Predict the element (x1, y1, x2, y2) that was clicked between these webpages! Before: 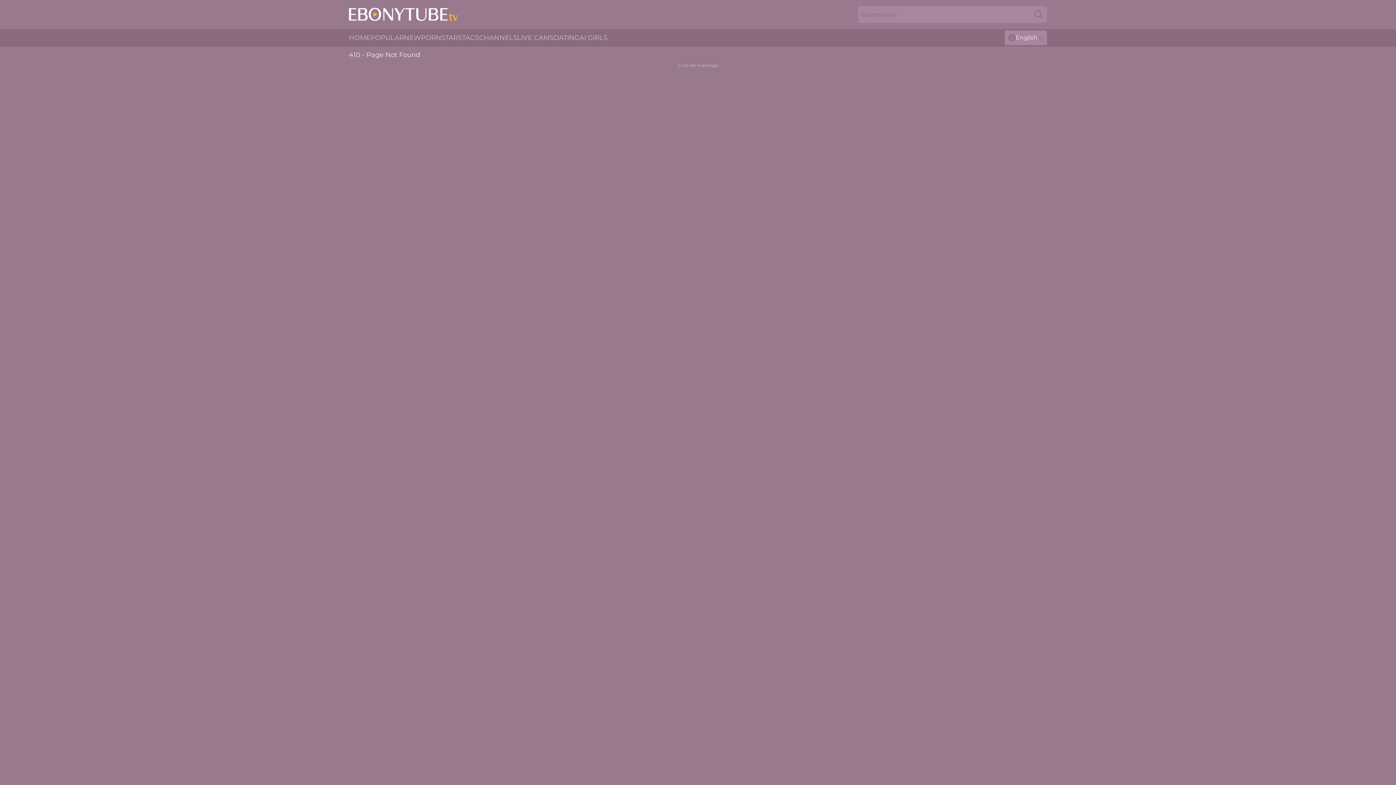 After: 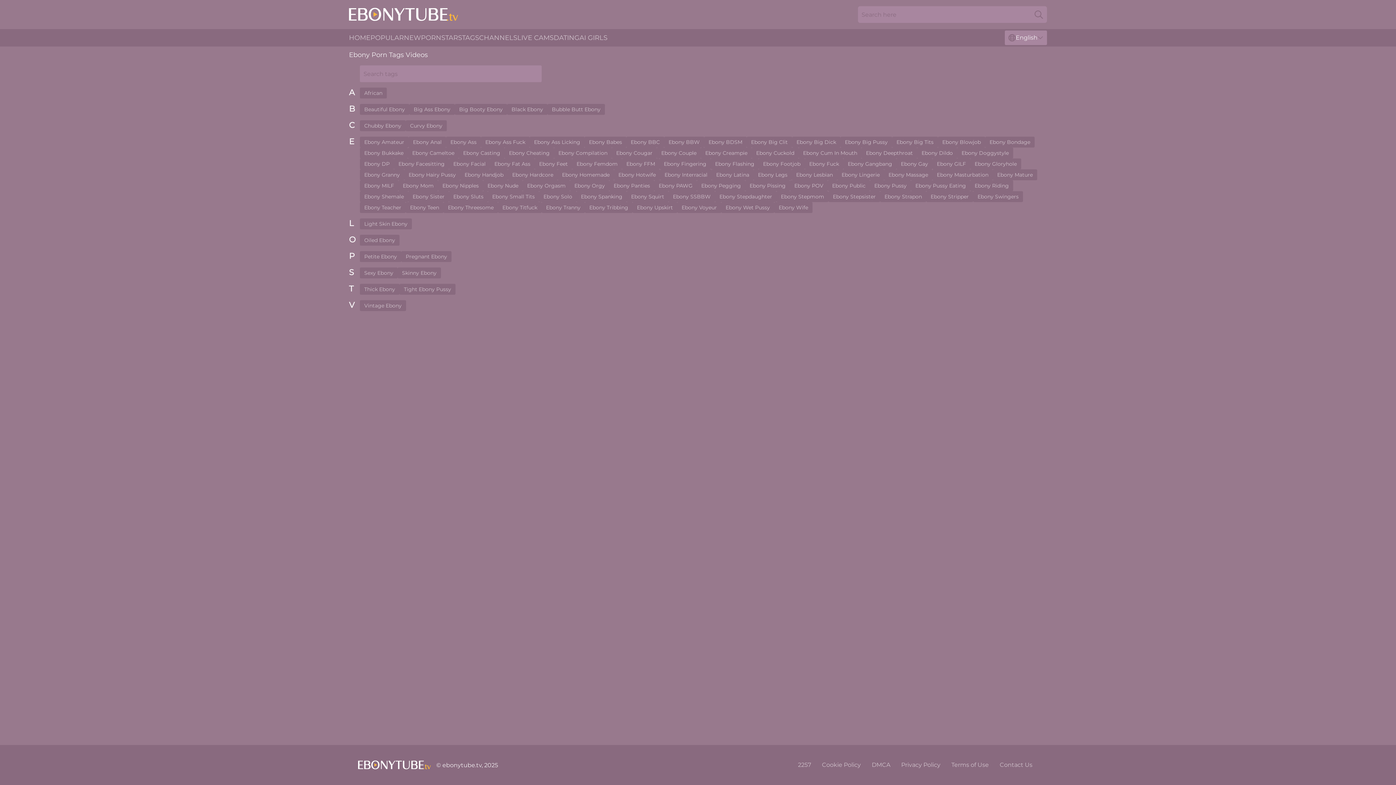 Action: label: TAGS bbox: (462, 29, 479, 46)